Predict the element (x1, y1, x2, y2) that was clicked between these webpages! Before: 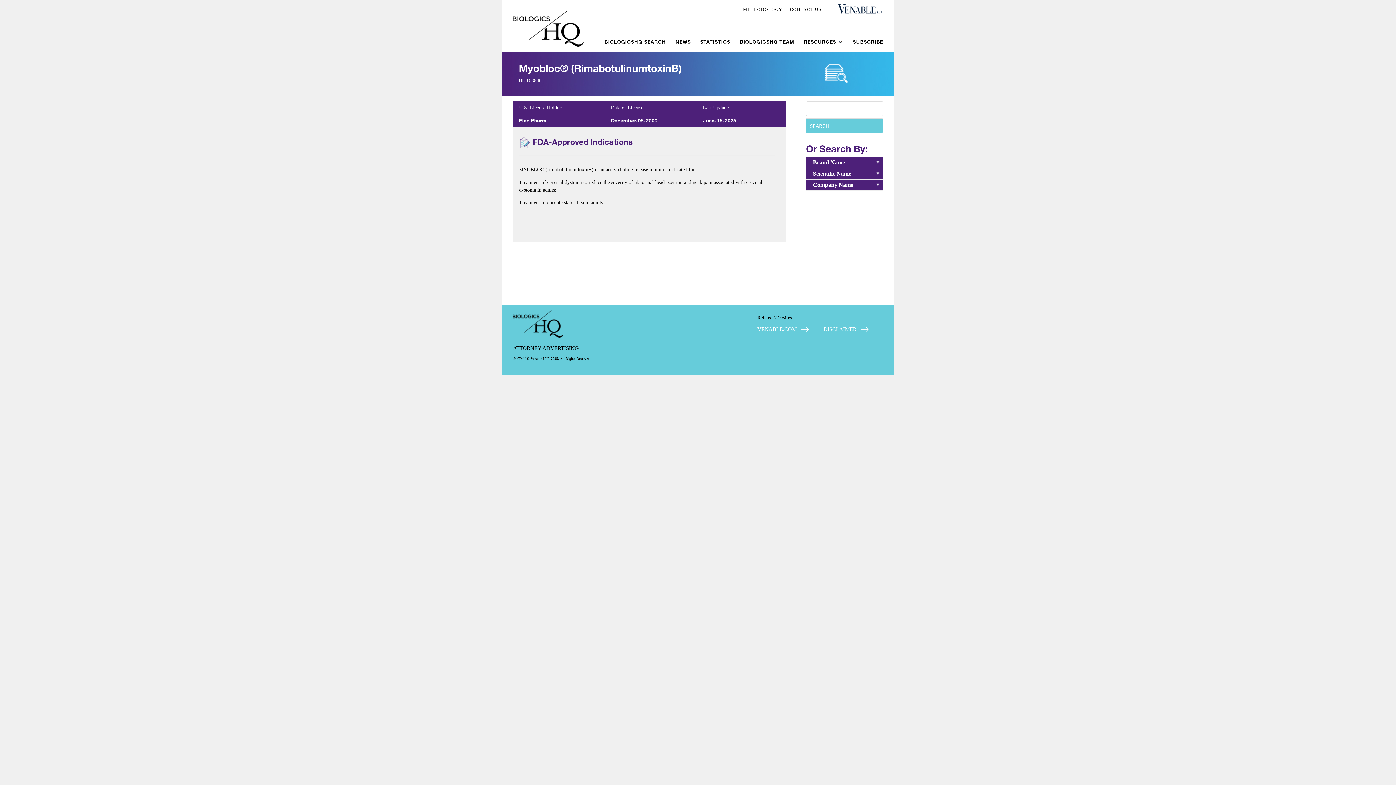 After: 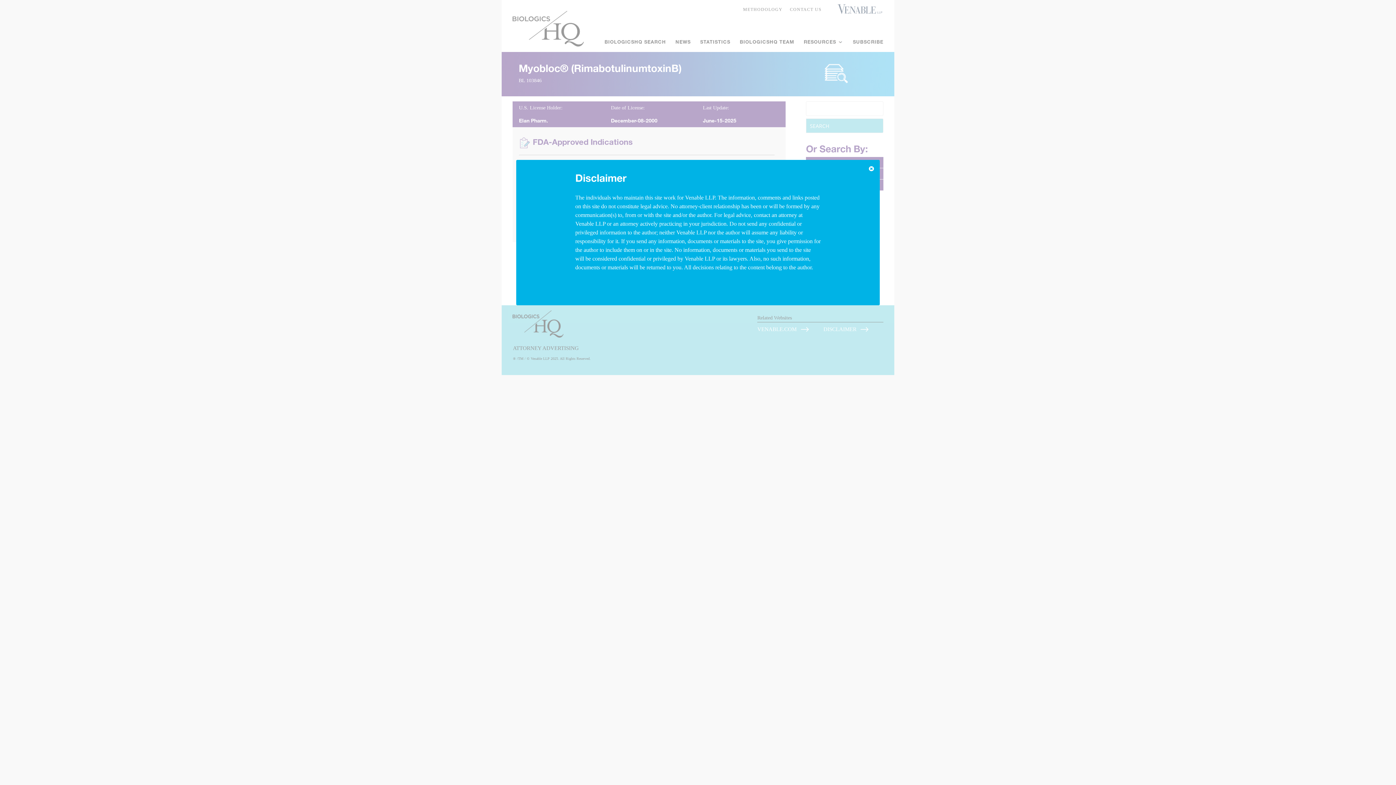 Action: bbox: (823, 326, 856, 332) label: DISCLAIMER